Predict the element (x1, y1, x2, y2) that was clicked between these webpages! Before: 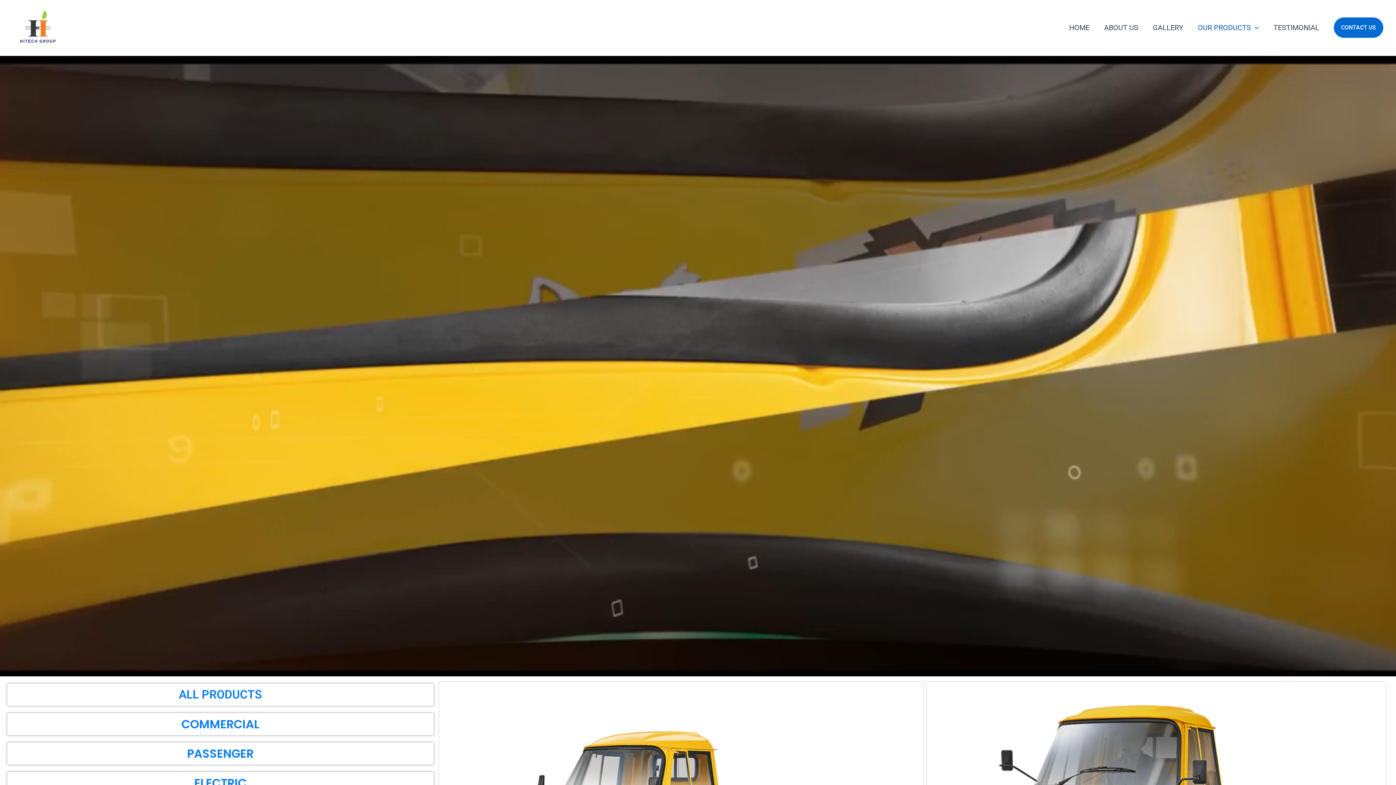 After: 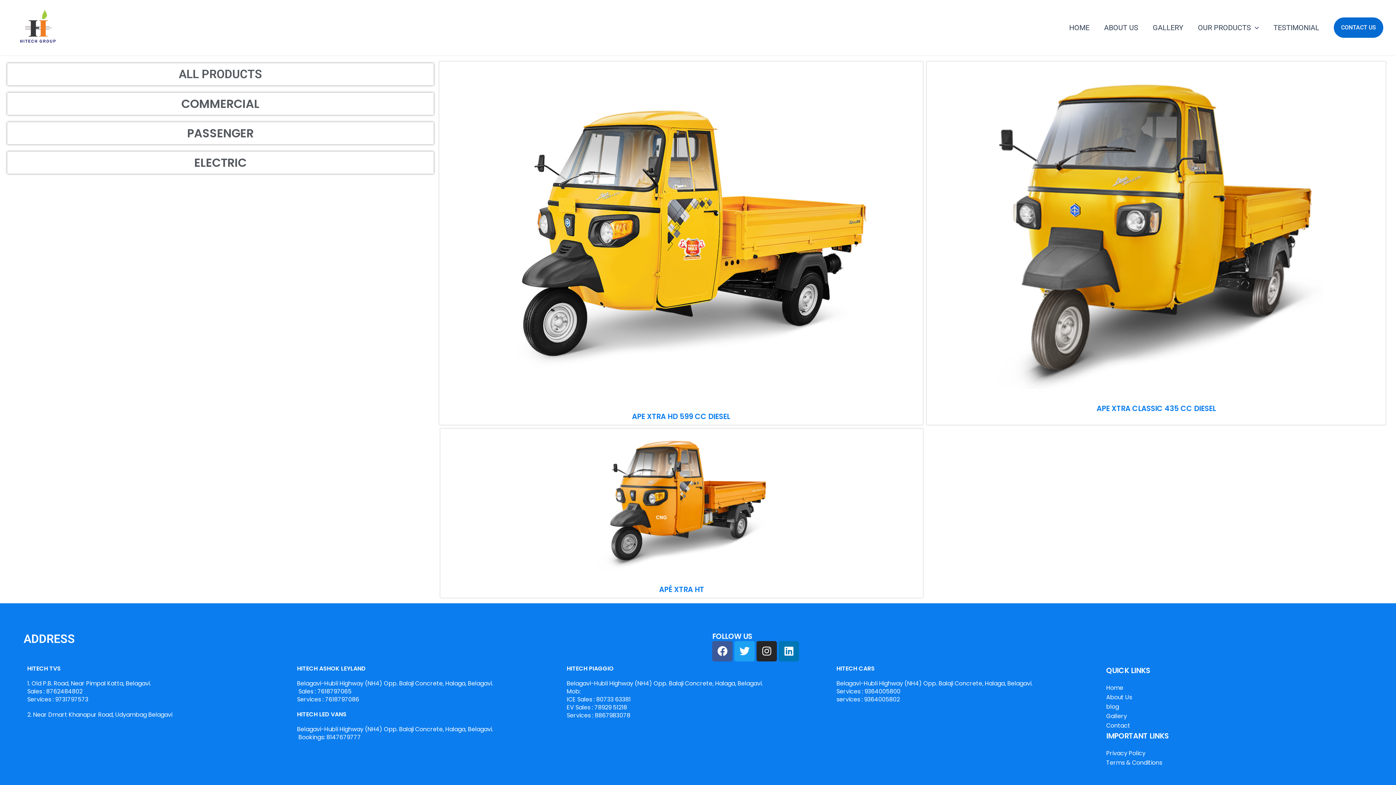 Action: bbox: (181, 716, 259, 732) label: COMMERCIAL